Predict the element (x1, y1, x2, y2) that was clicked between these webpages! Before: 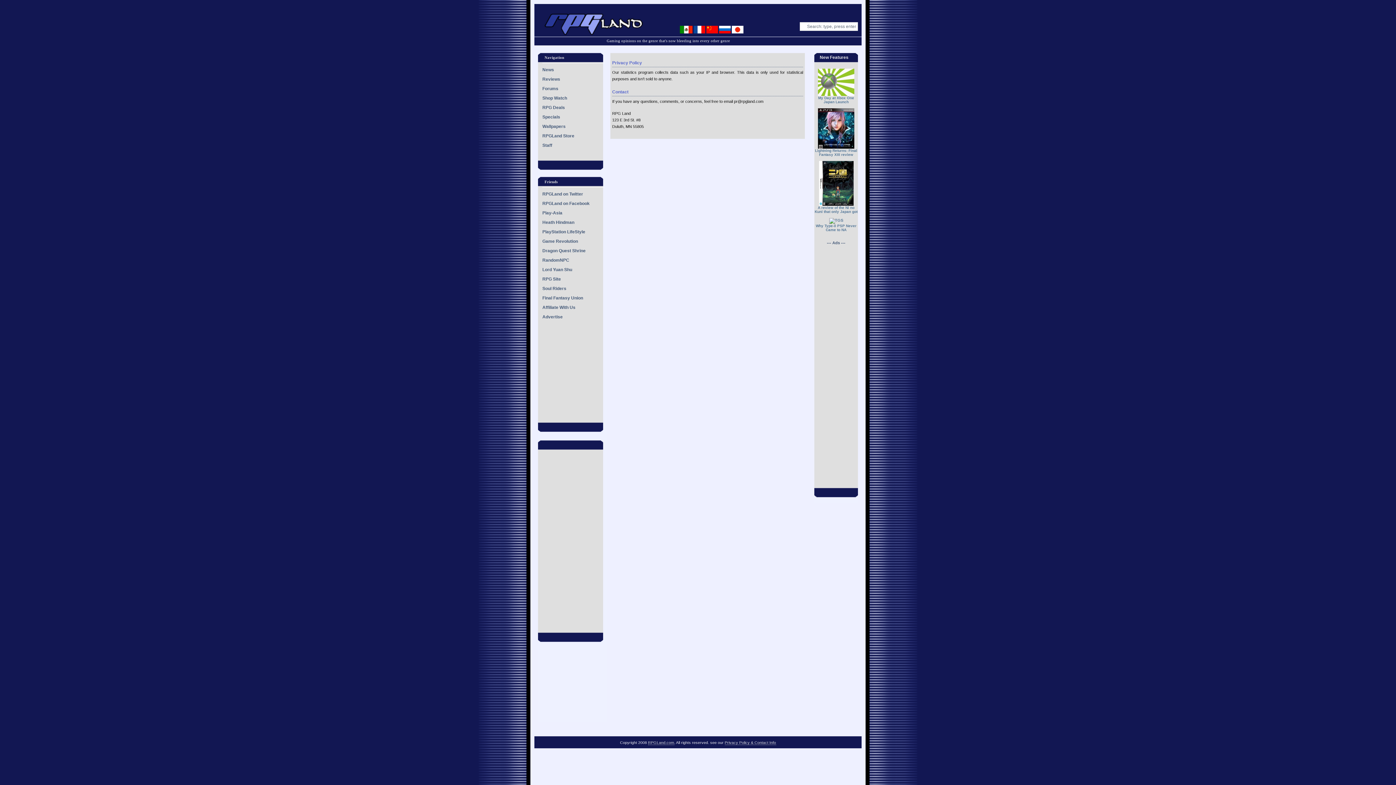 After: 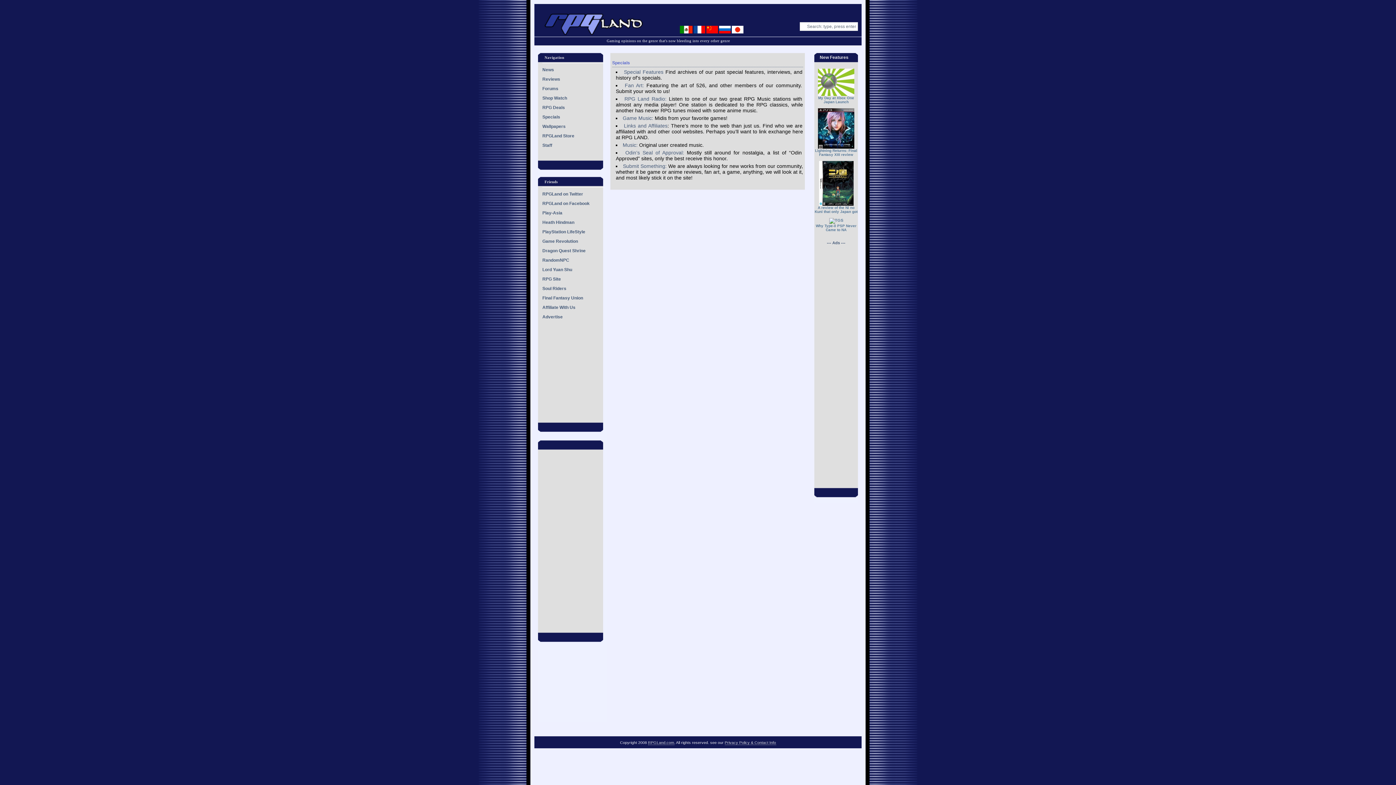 Action: bbox: (542, 114, 604, 120) label: Specials